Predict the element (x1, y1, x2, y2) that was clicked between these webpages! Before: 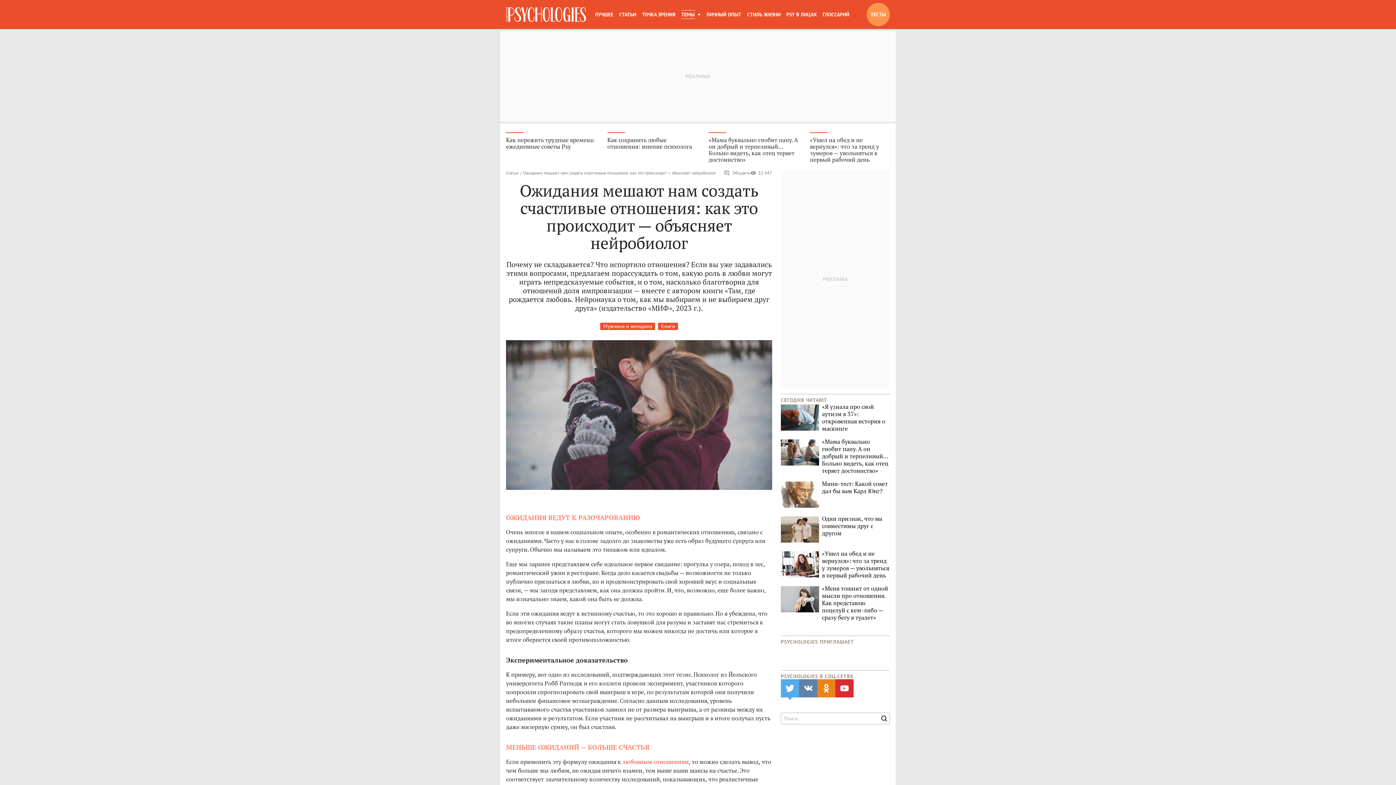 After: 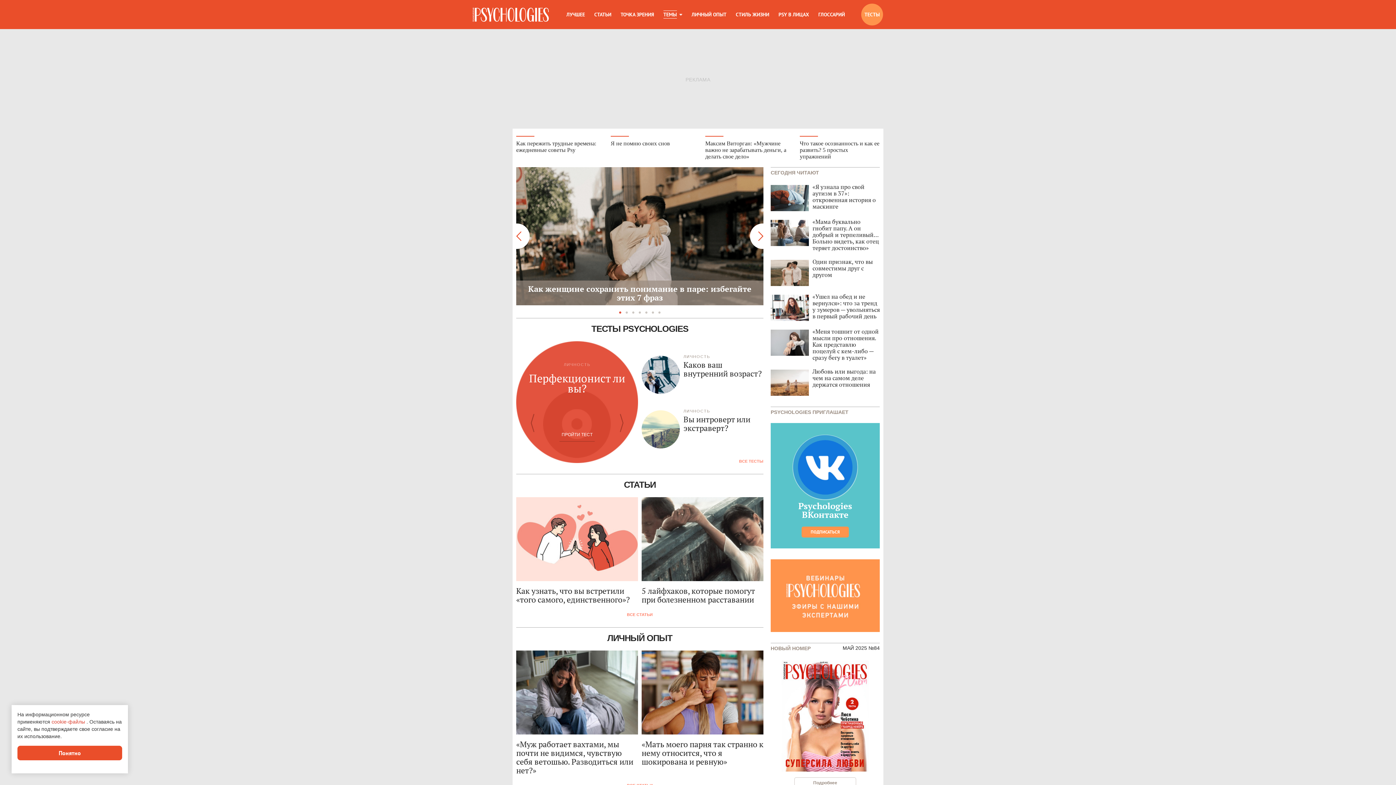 Action: bbox: (506, 7, 586, 21)